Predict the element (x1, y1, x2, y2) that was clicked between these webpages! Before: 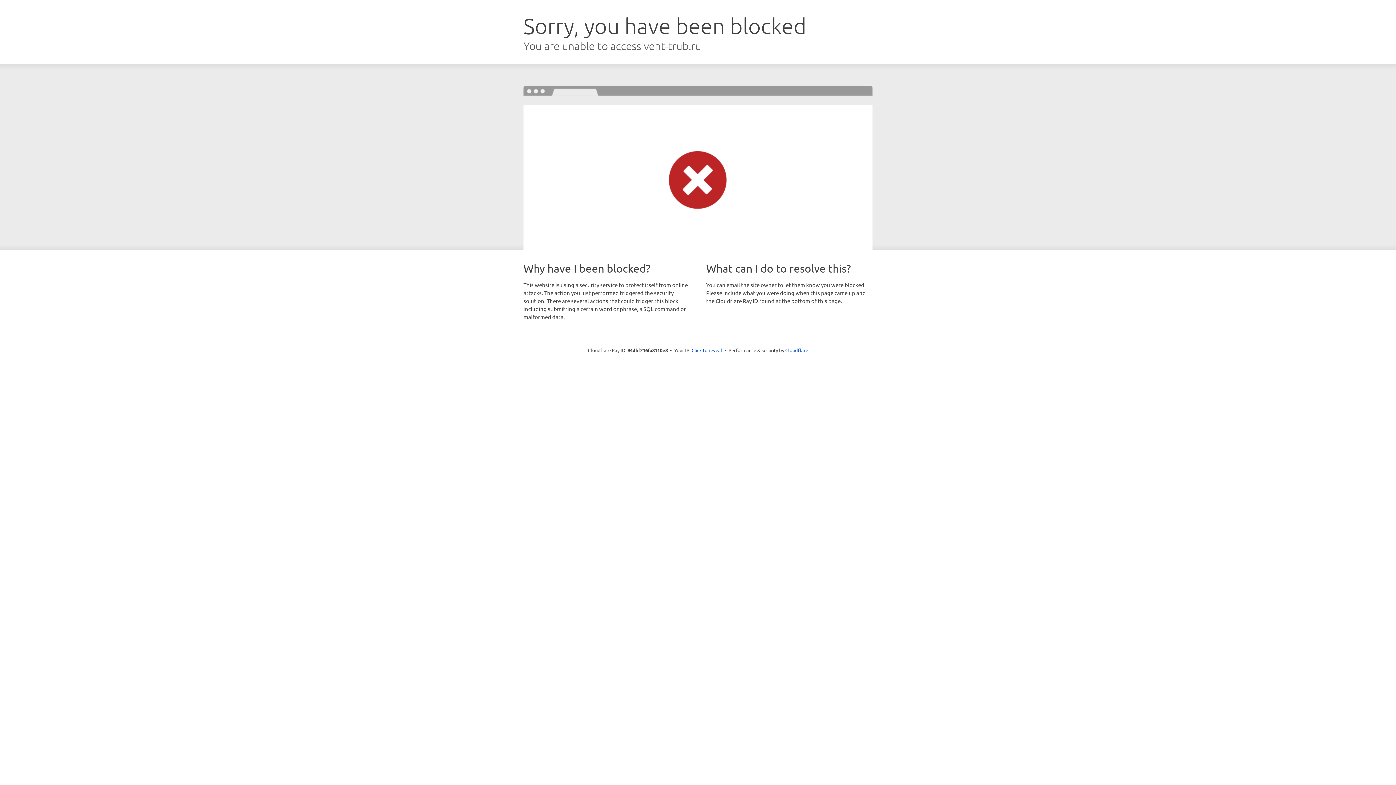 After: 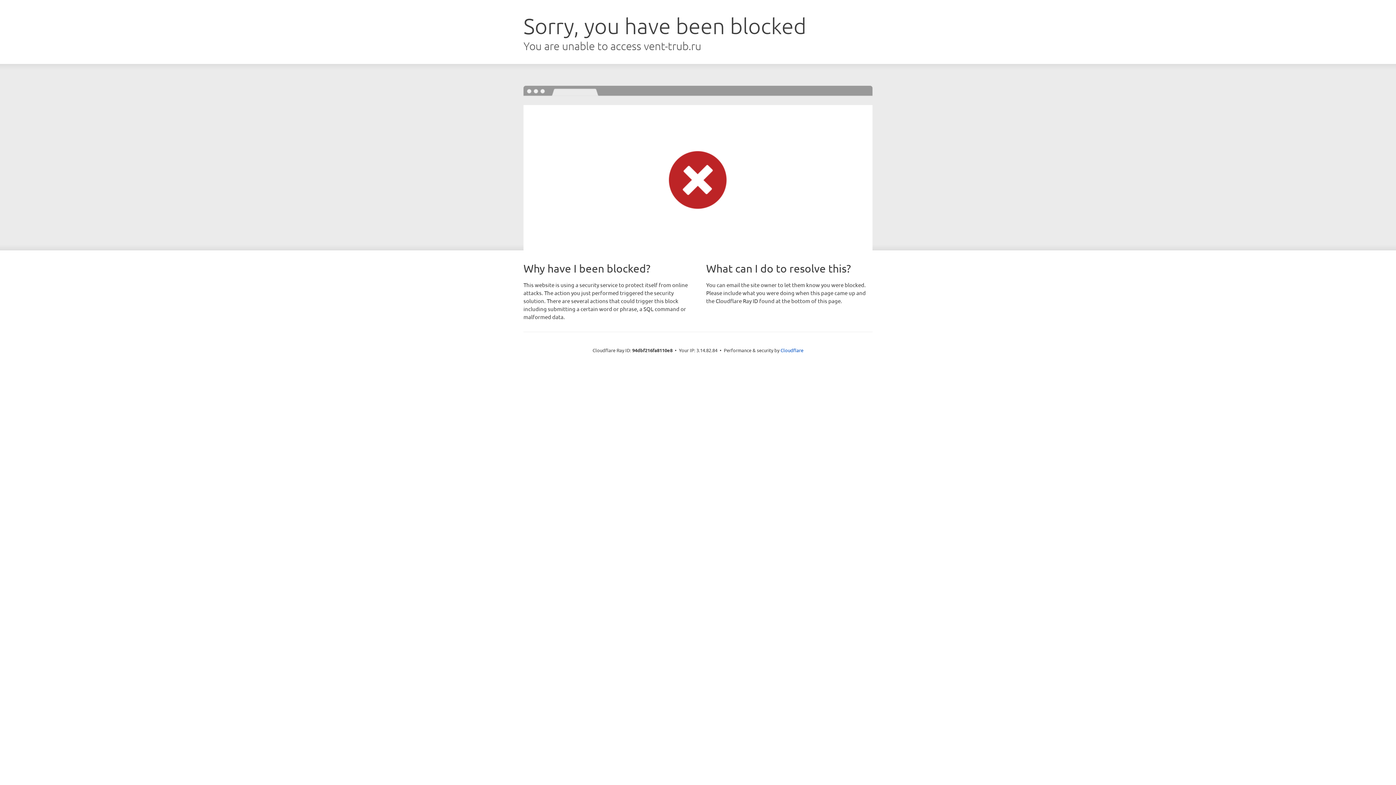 Action: label: Click to reveal bbox: (691, 346, 722, 353)